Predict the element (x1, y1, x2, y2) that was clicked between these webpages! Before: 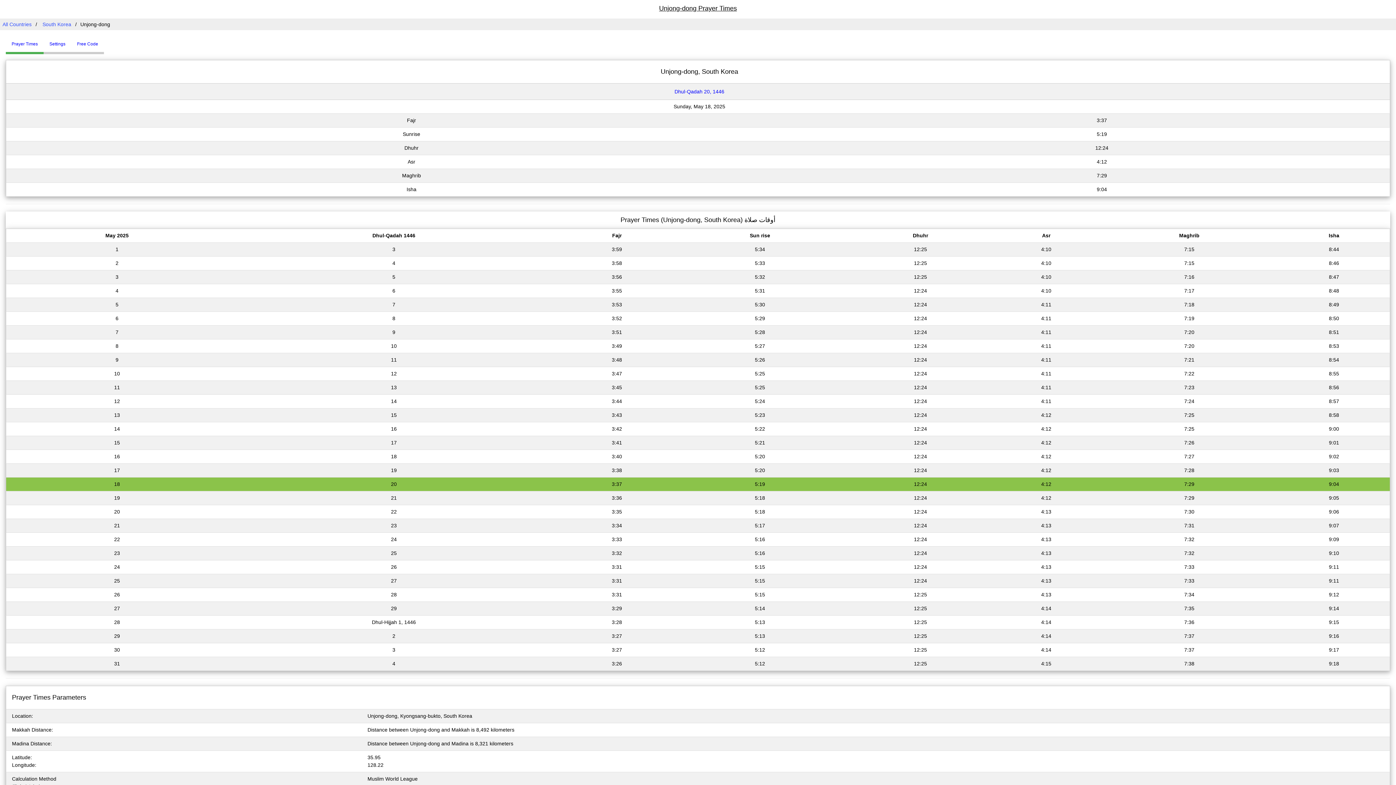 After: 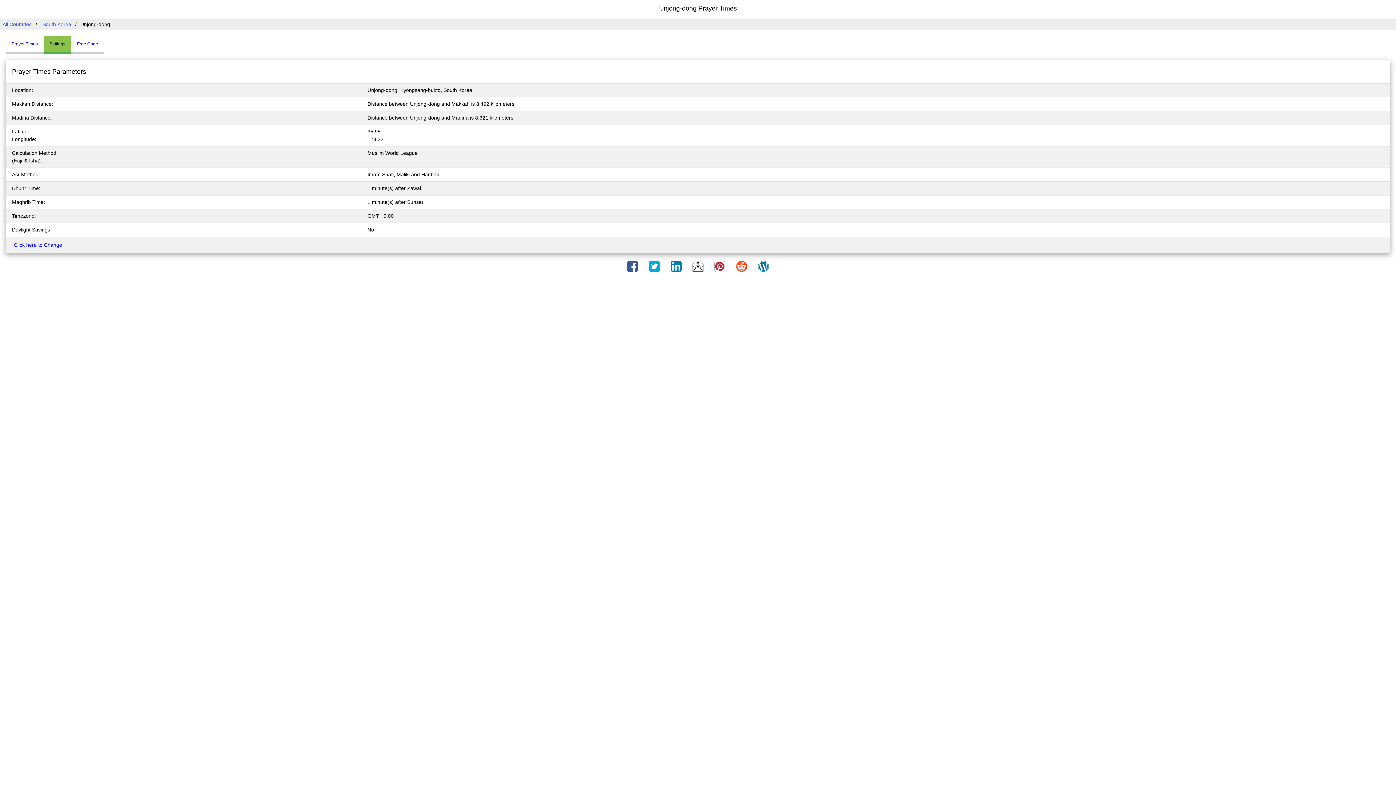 Action: label: Settings bbox: (107, 38, 111, 44)